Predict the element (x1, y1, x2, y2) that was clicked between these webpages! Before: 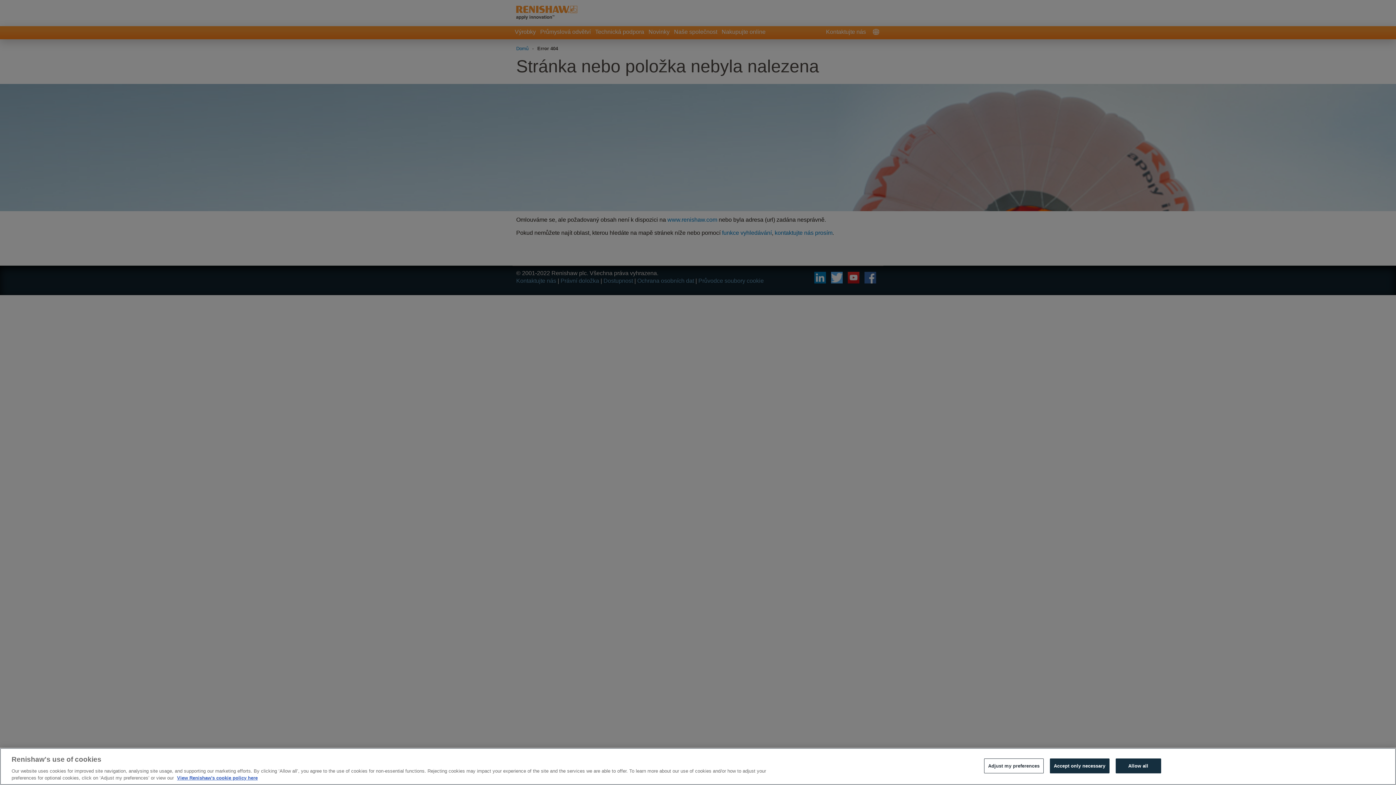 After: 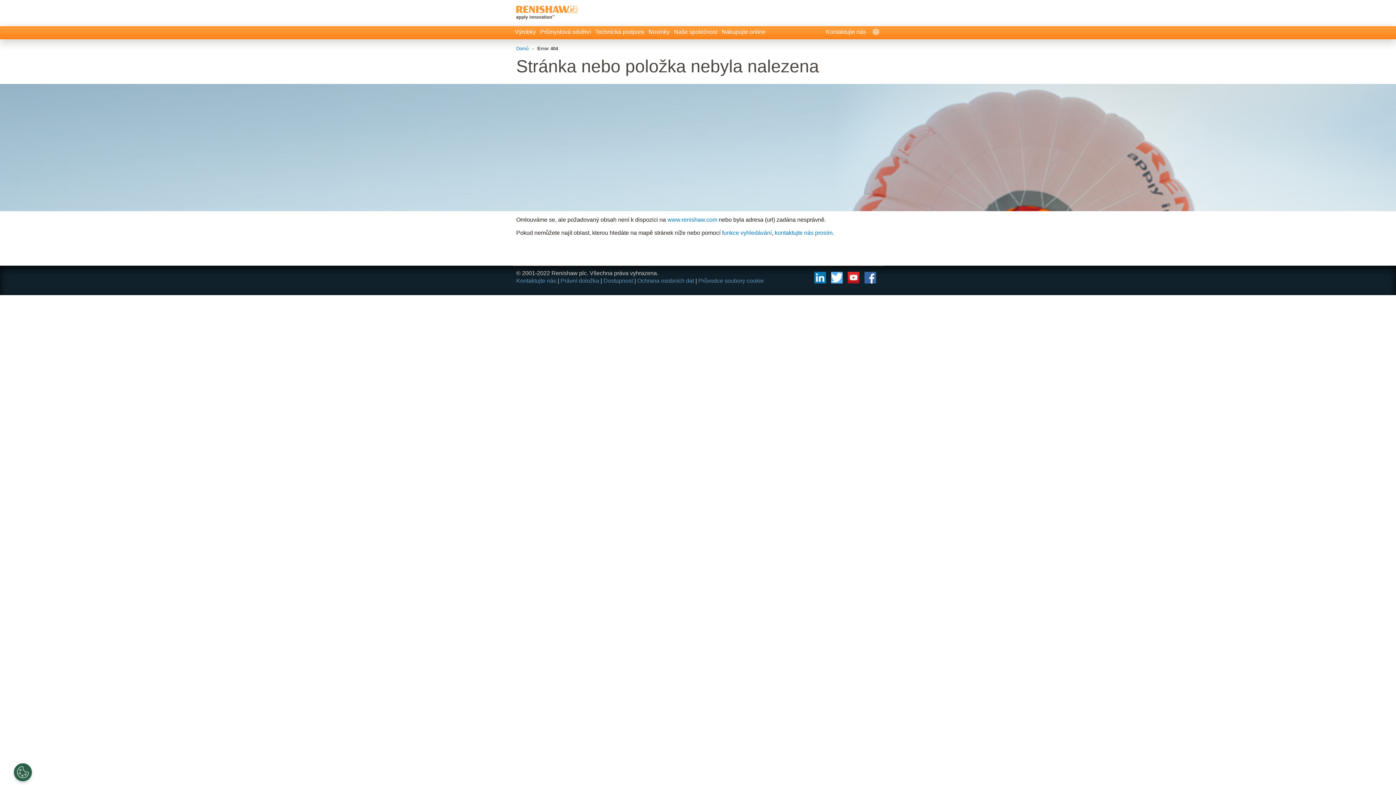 Action: bbox: (1115, 758, 1161, 773) label: Allow all